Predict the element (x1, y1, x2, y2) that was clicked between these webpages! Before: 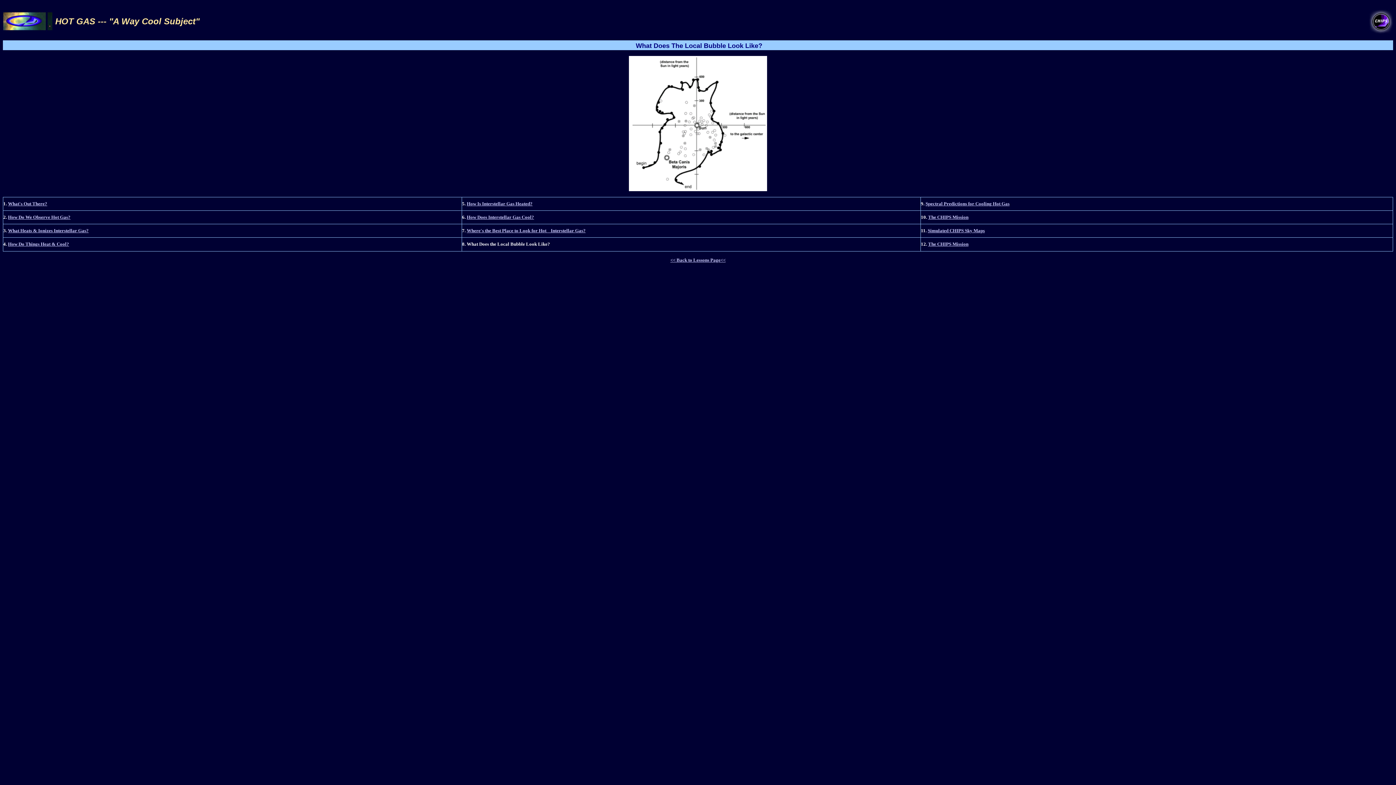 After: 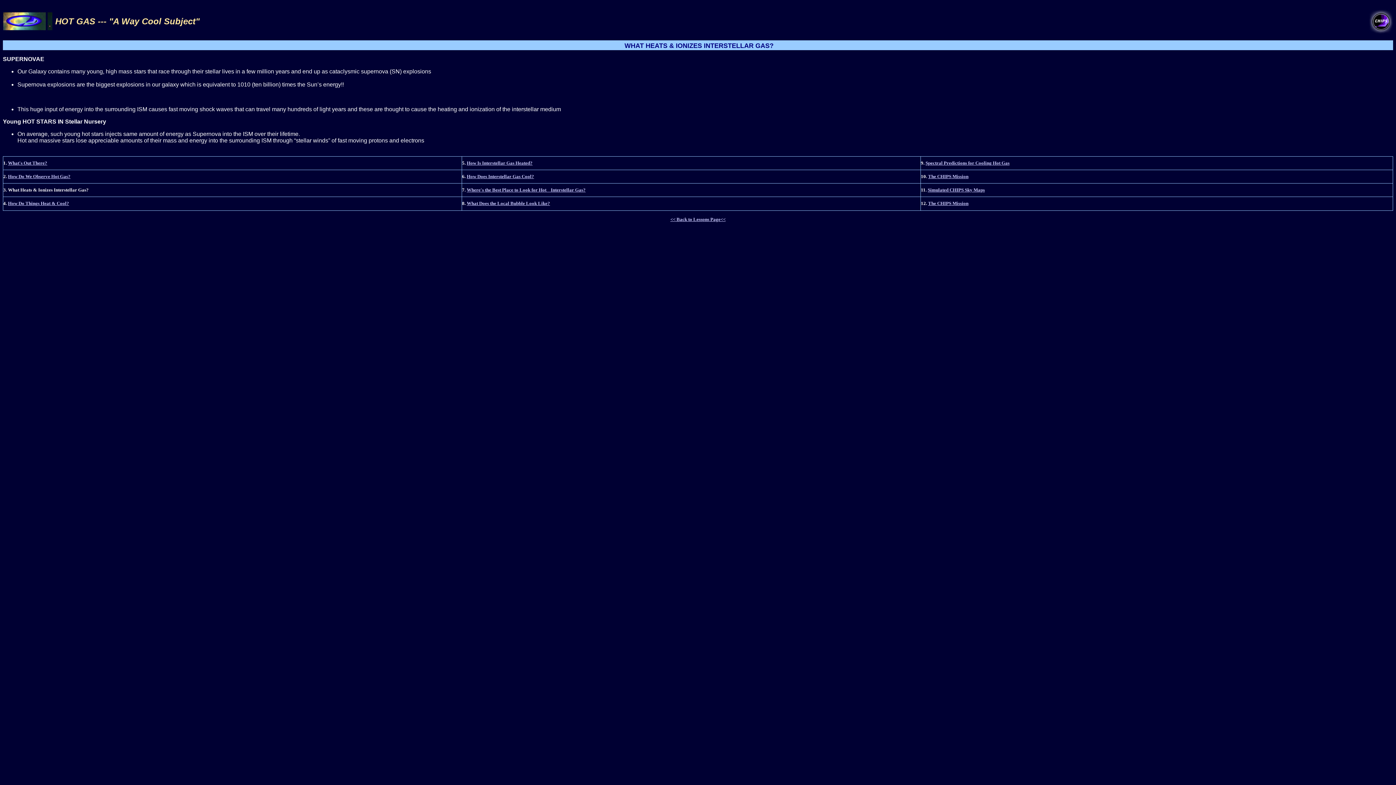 Action: label: What Heats & Ionizes Interstellar Gas? bbox: (8, 228, 88, 233)